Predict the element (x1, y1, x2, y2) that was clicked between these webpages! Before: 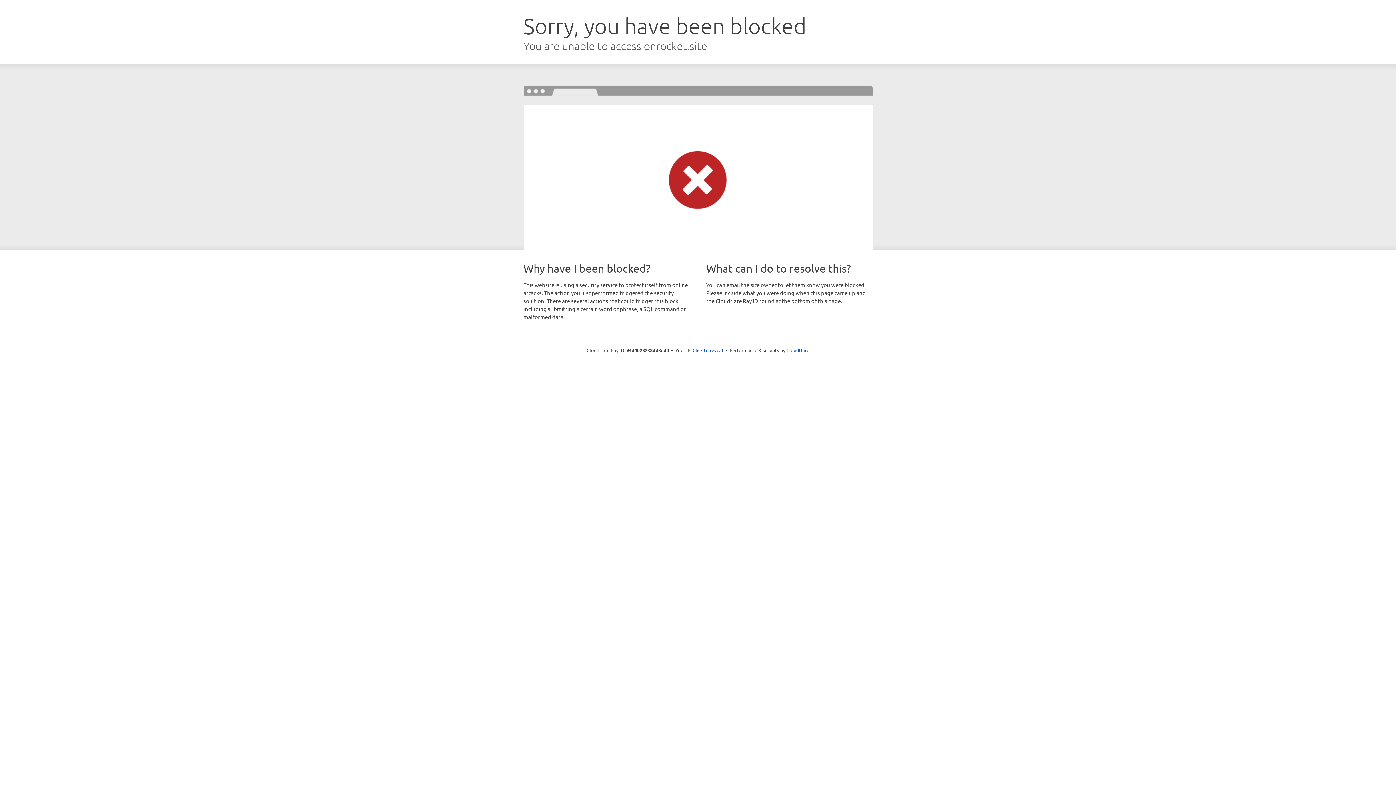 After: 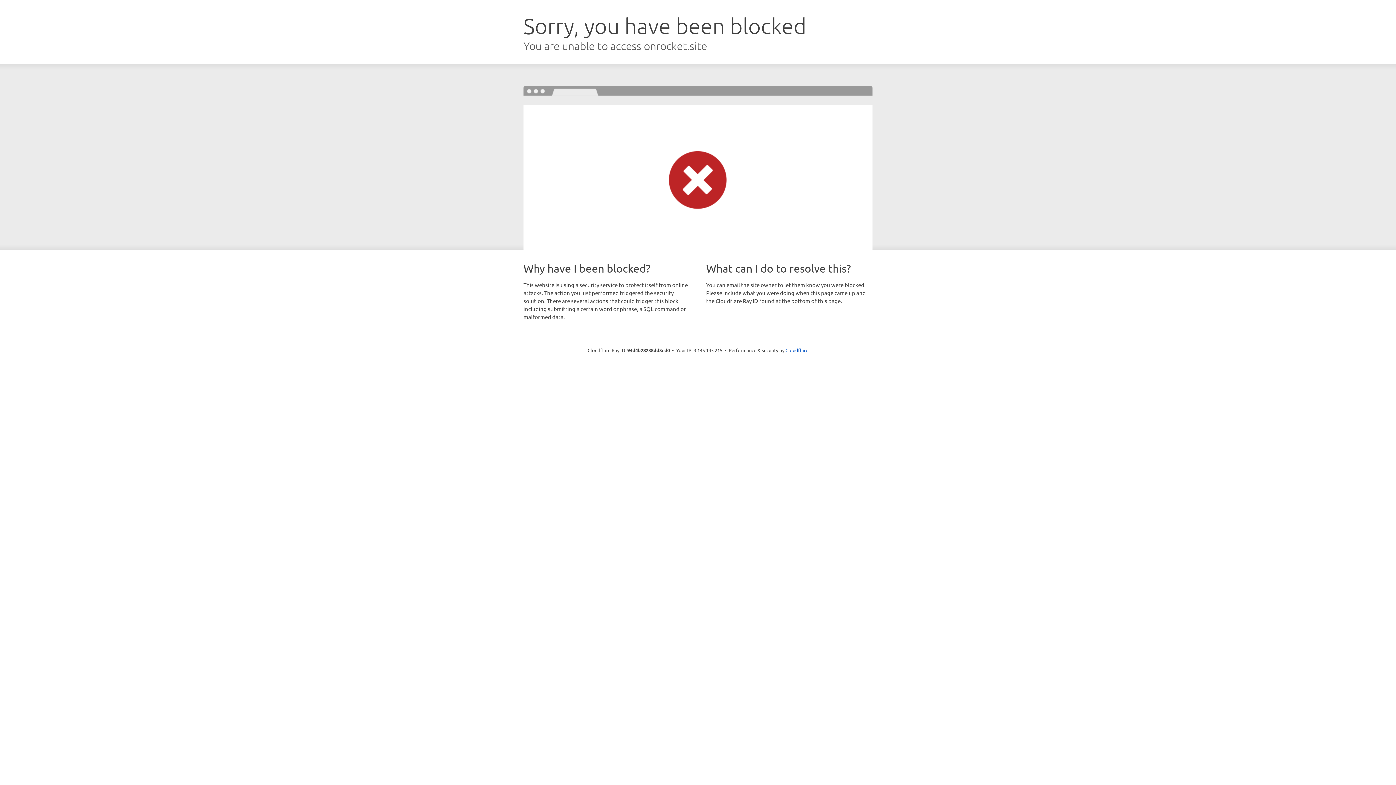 Action: label: Click to reveal bbox: (692, 346, 723, 353)